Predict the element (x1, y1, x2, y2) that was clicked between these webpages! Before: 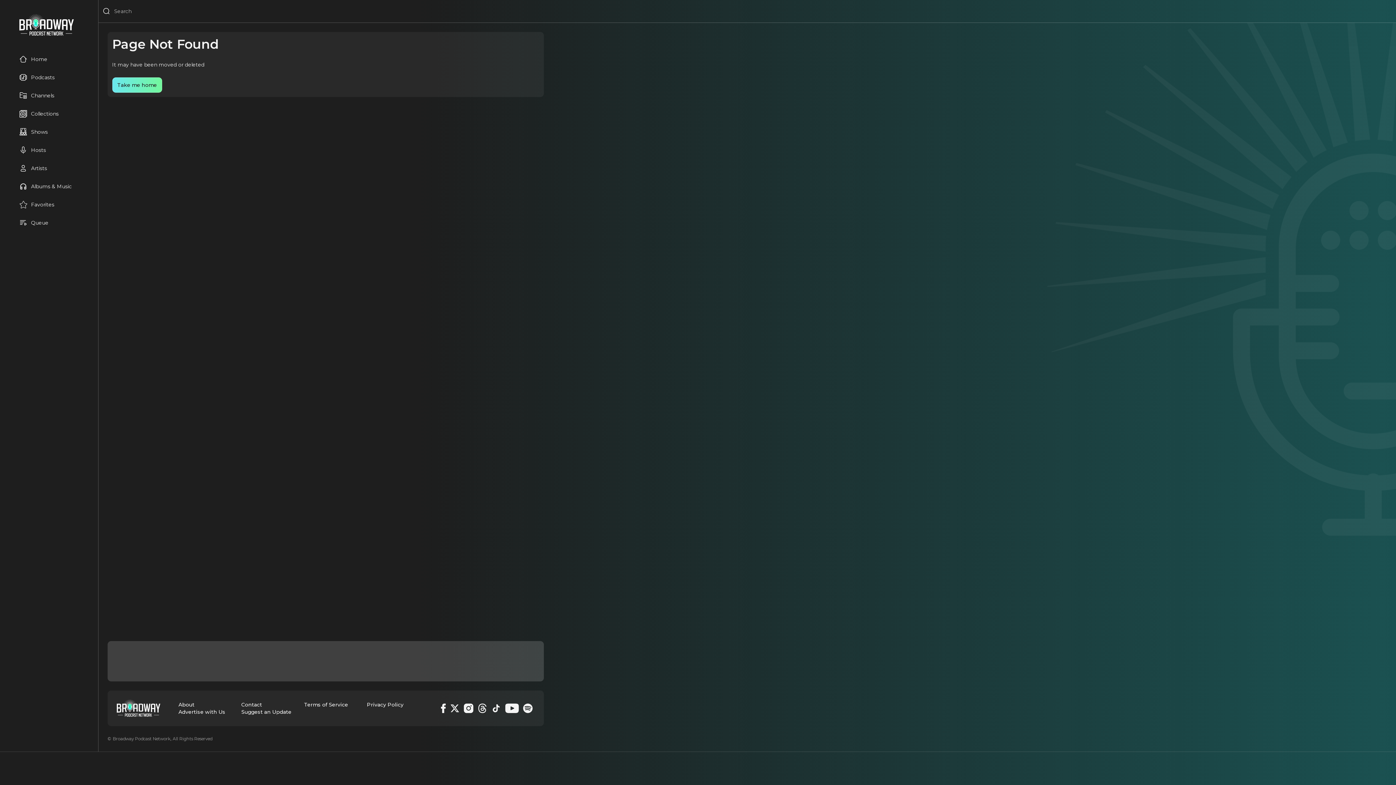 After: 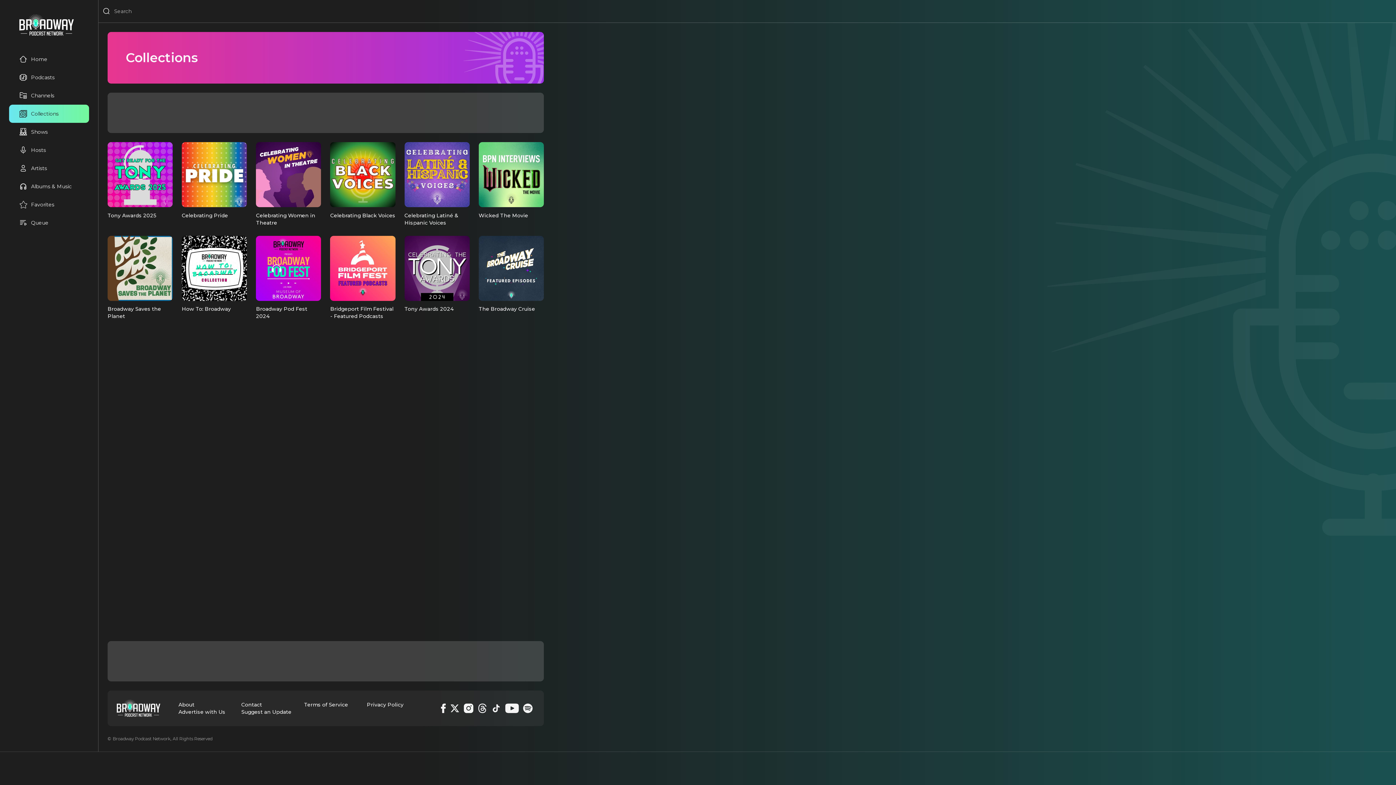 Action: label: Collections bbox: (9, 104, 89, 122)